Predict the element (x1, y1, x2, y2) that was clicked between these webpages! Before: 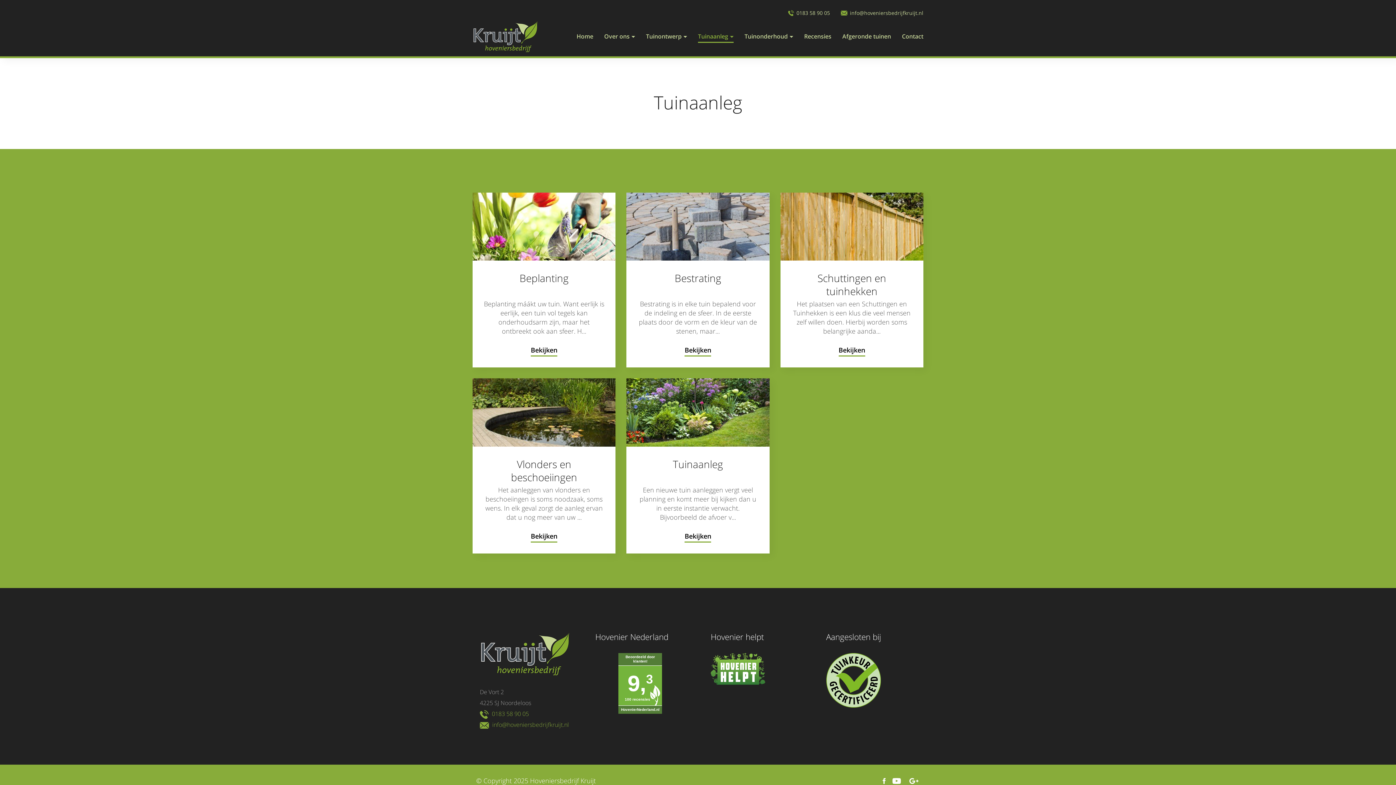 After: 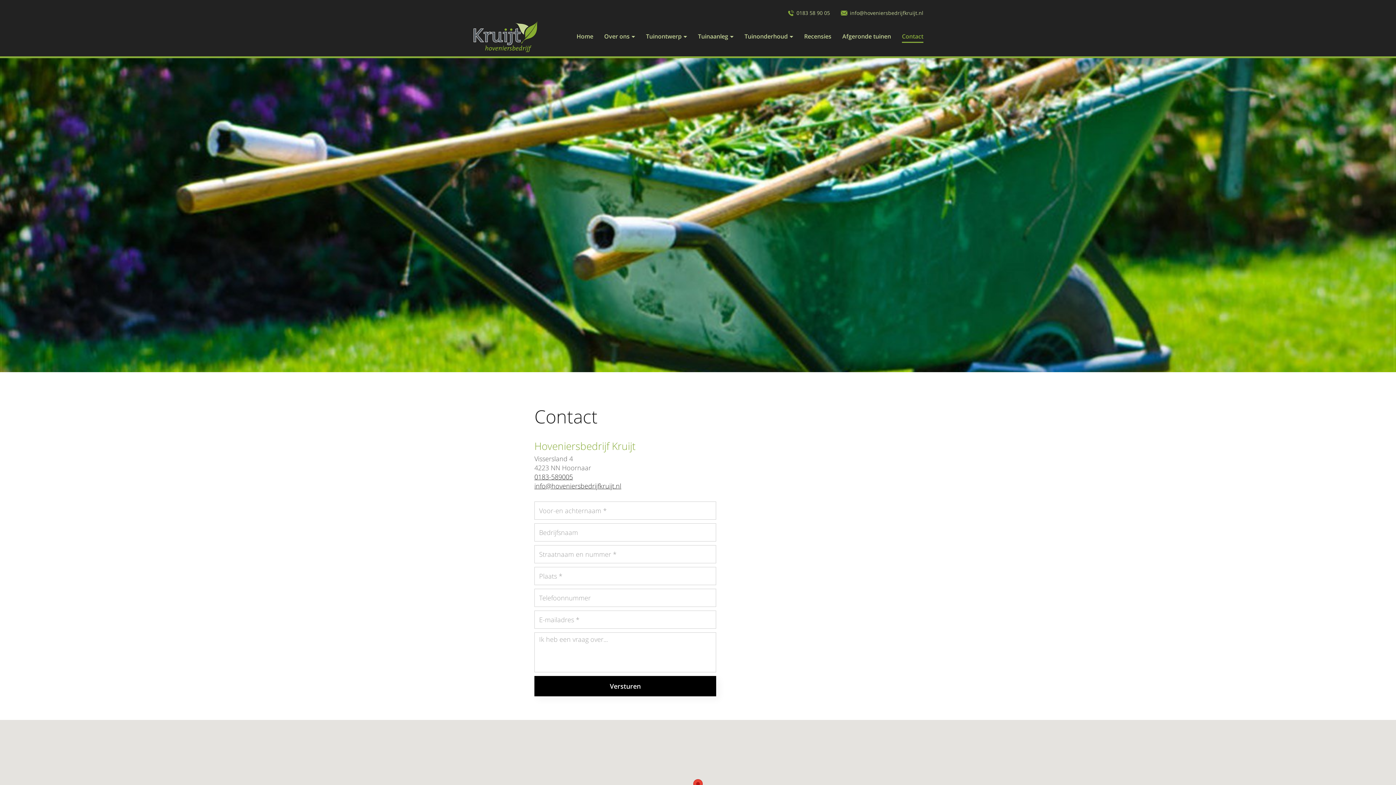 Action: label: Contact bbox: (902, 29, 923, 42)